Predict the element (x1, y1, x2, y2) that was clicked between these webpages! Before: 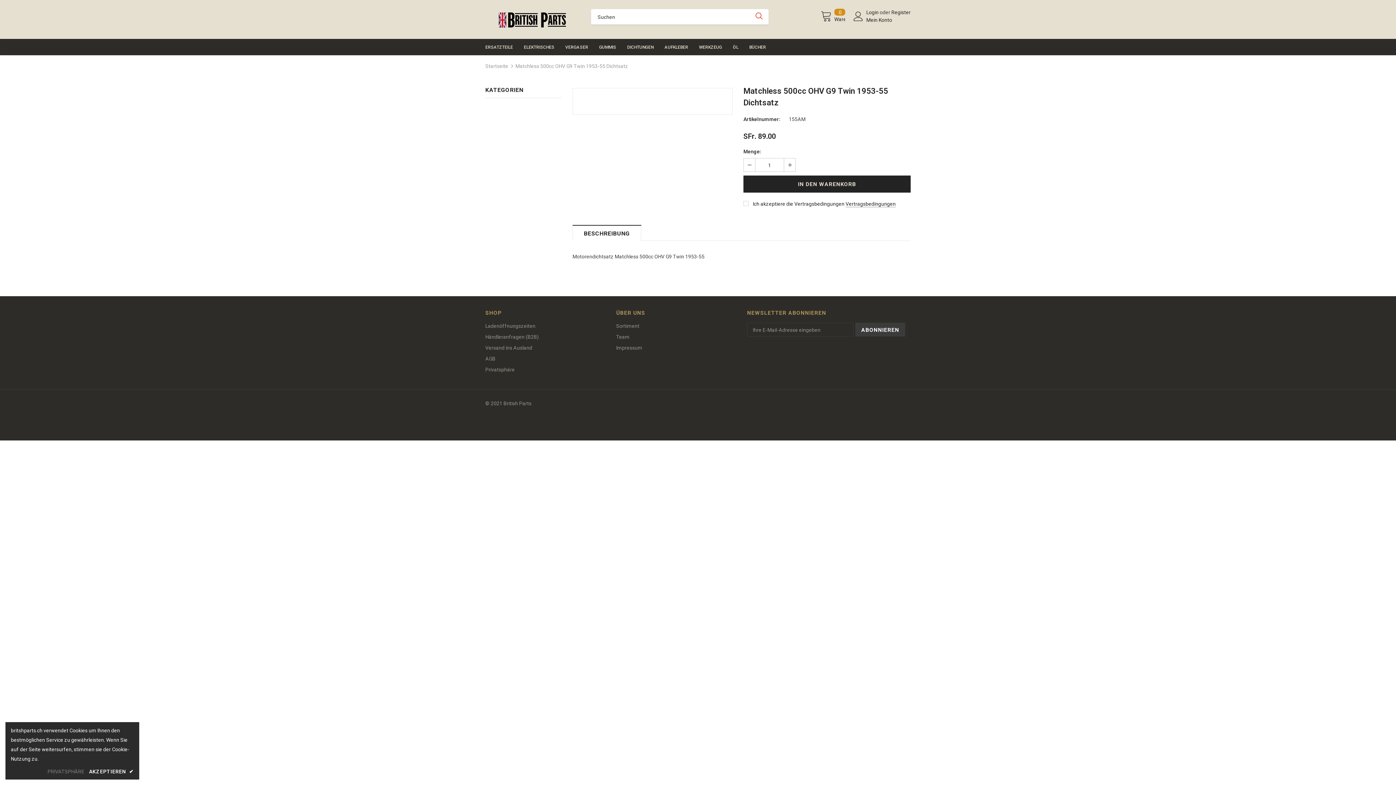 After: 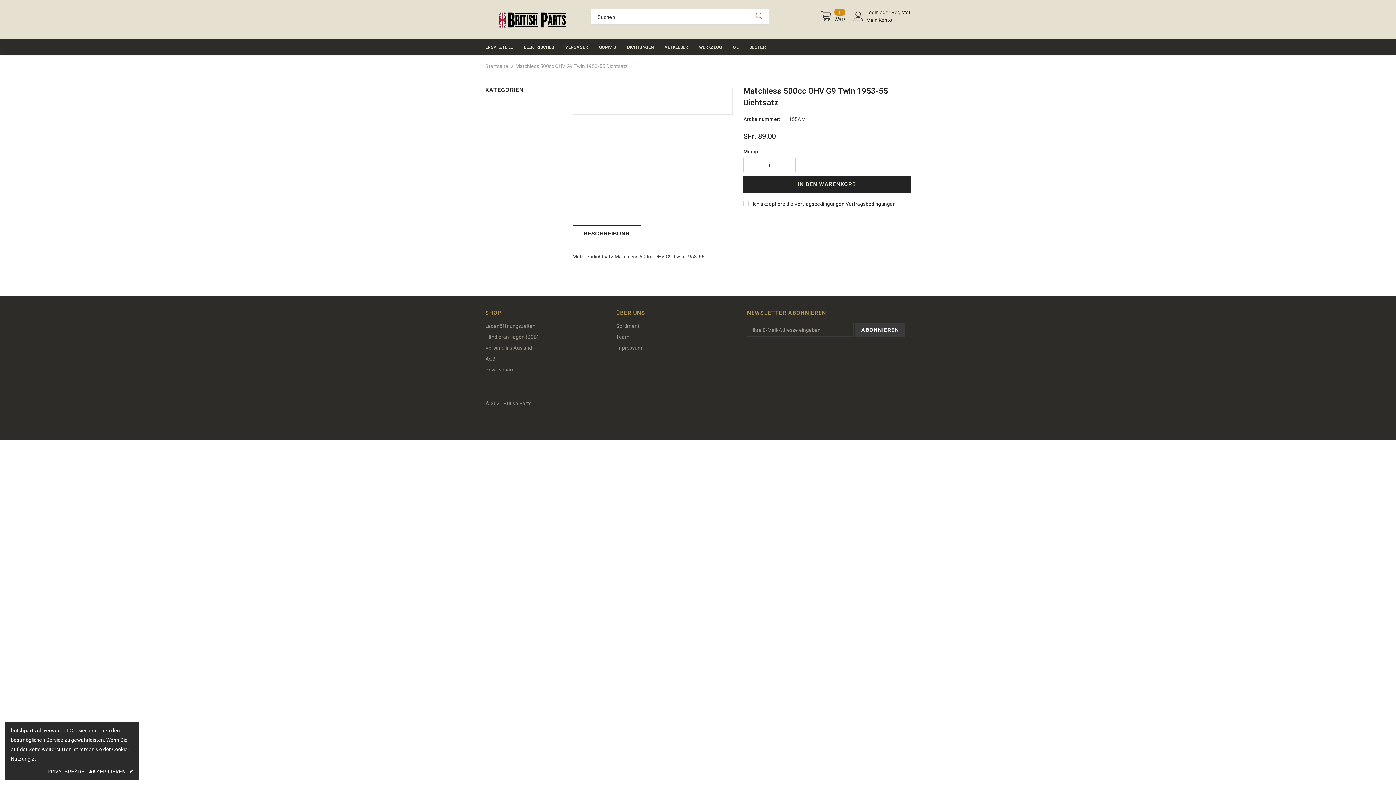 Action: bbox: (47, 767, 84, 776) label: PRIVATSPHÄRE